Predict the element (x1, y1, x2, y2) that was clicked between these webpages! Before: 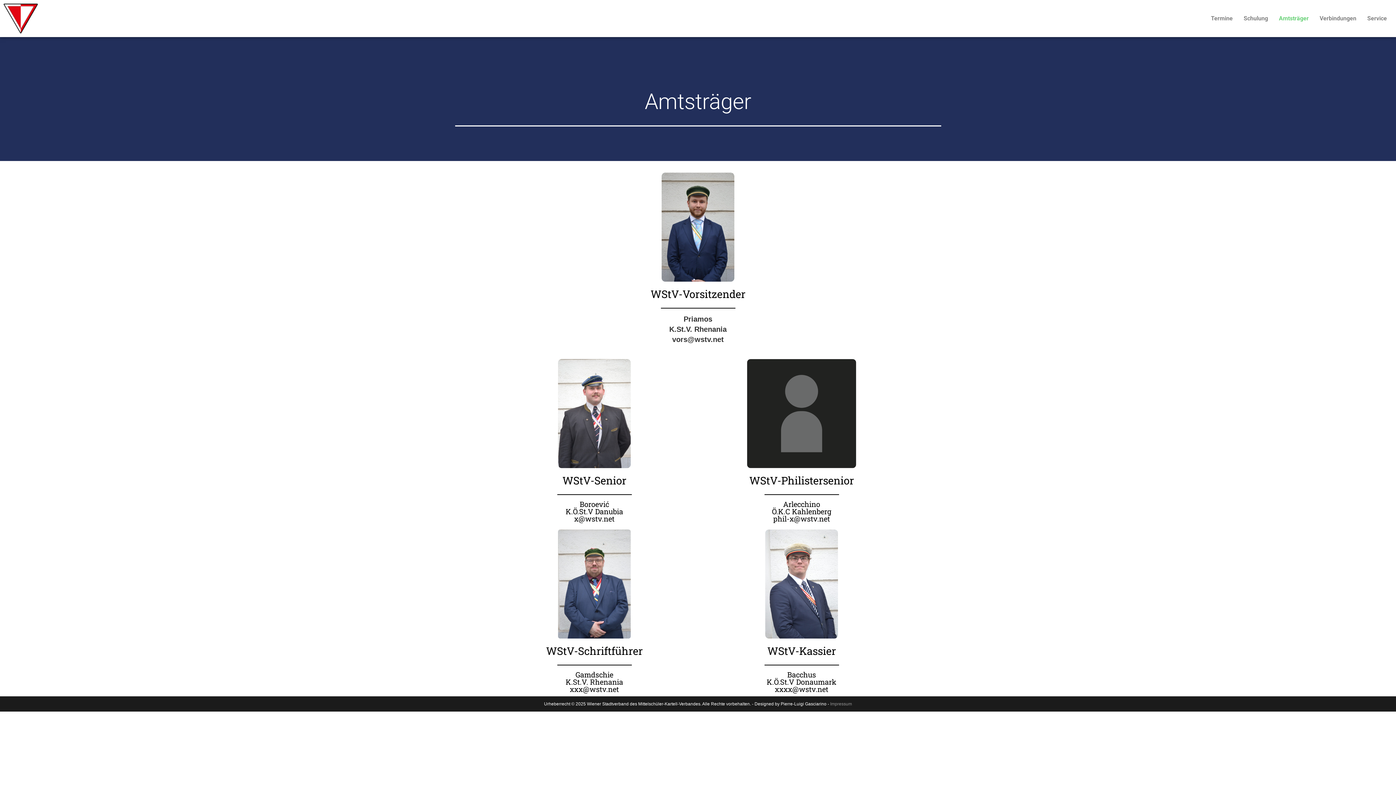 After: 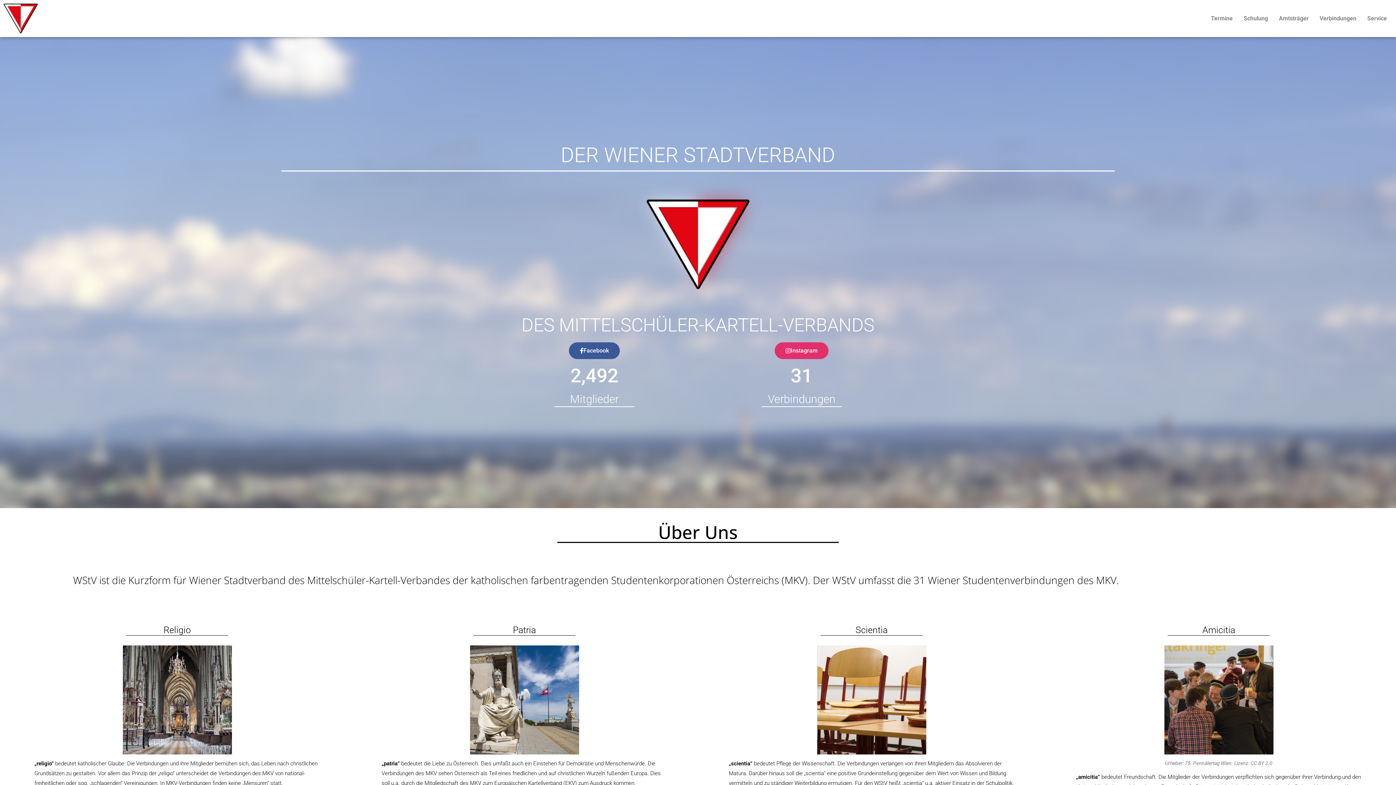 Action: bbox: (3, 3, 37, 33)